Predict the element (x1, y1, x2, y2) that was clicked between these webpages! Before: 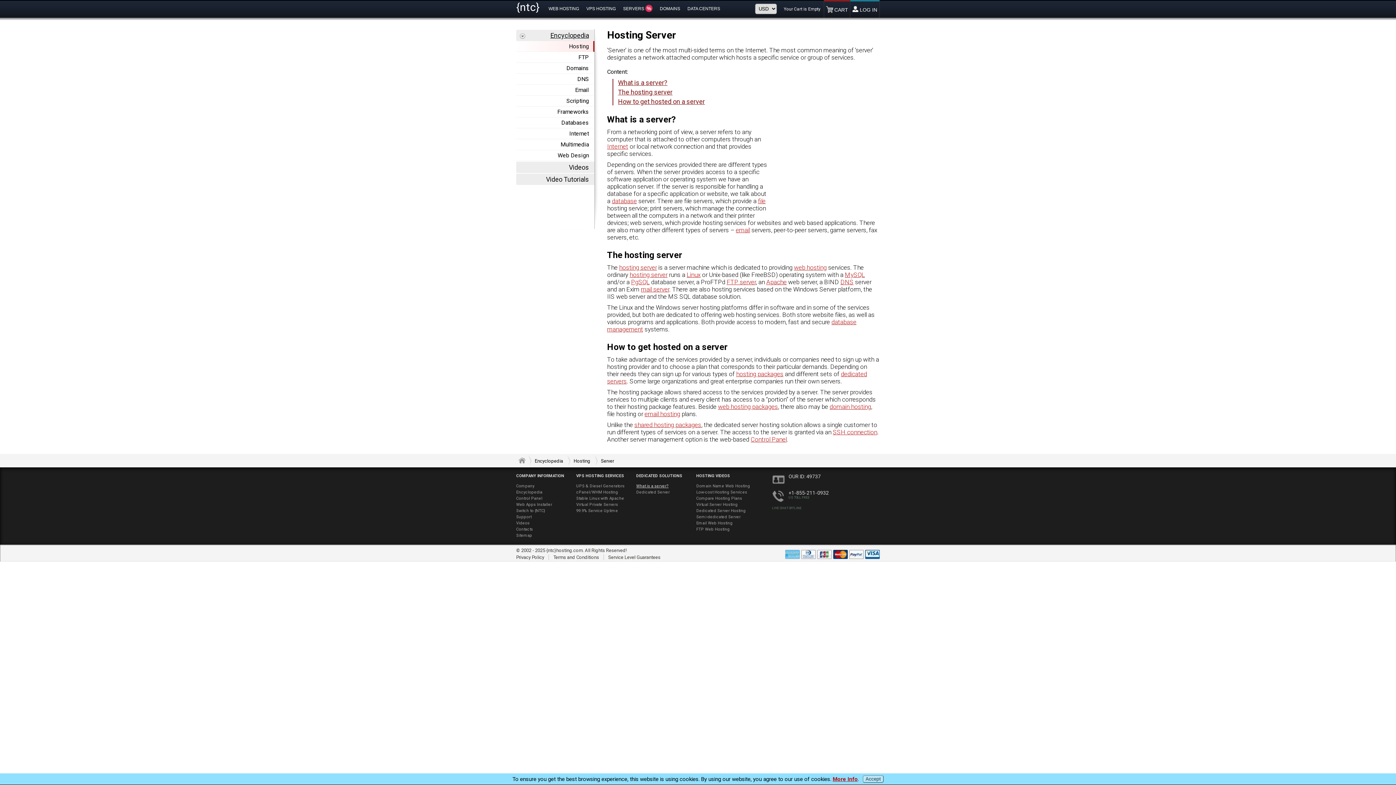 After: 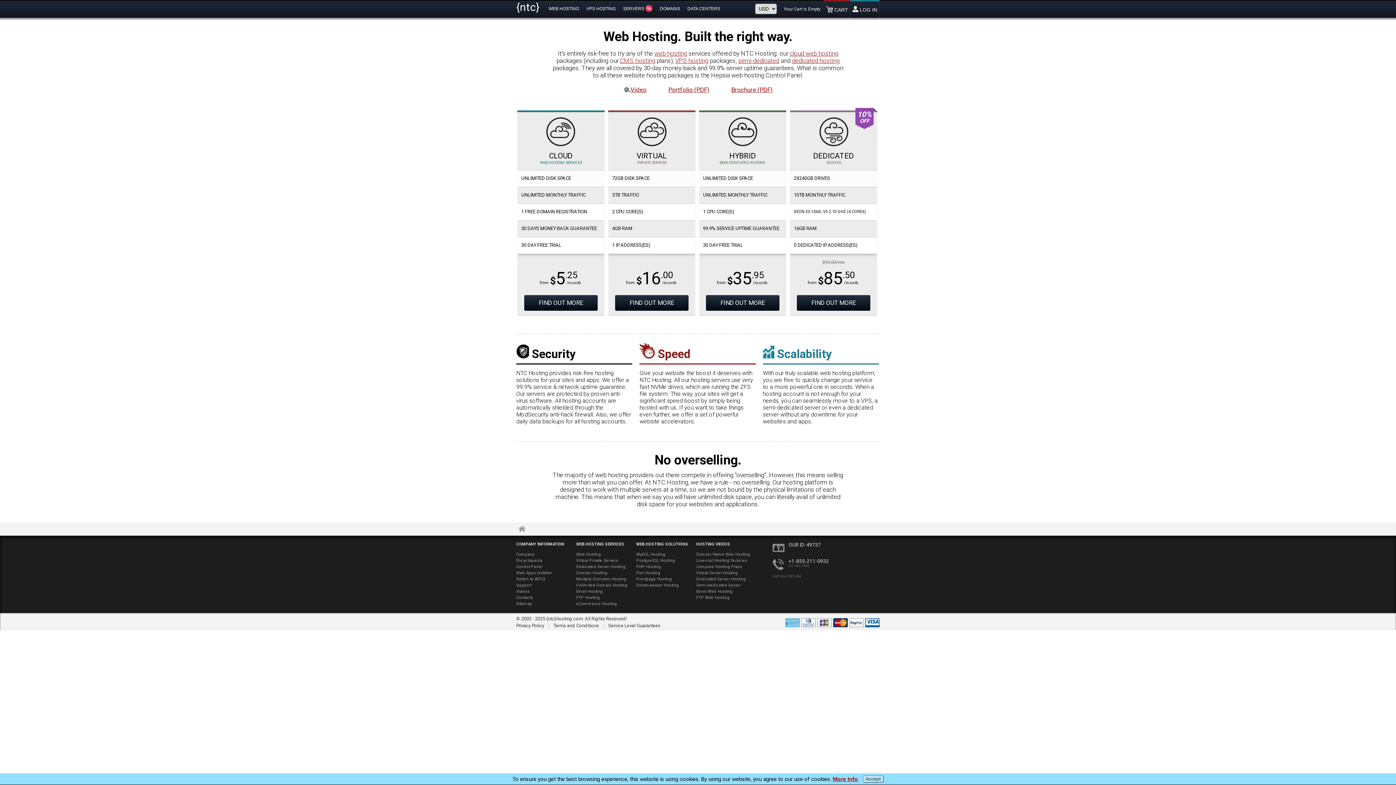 Action: bbox: (518, 457, 525, 464)